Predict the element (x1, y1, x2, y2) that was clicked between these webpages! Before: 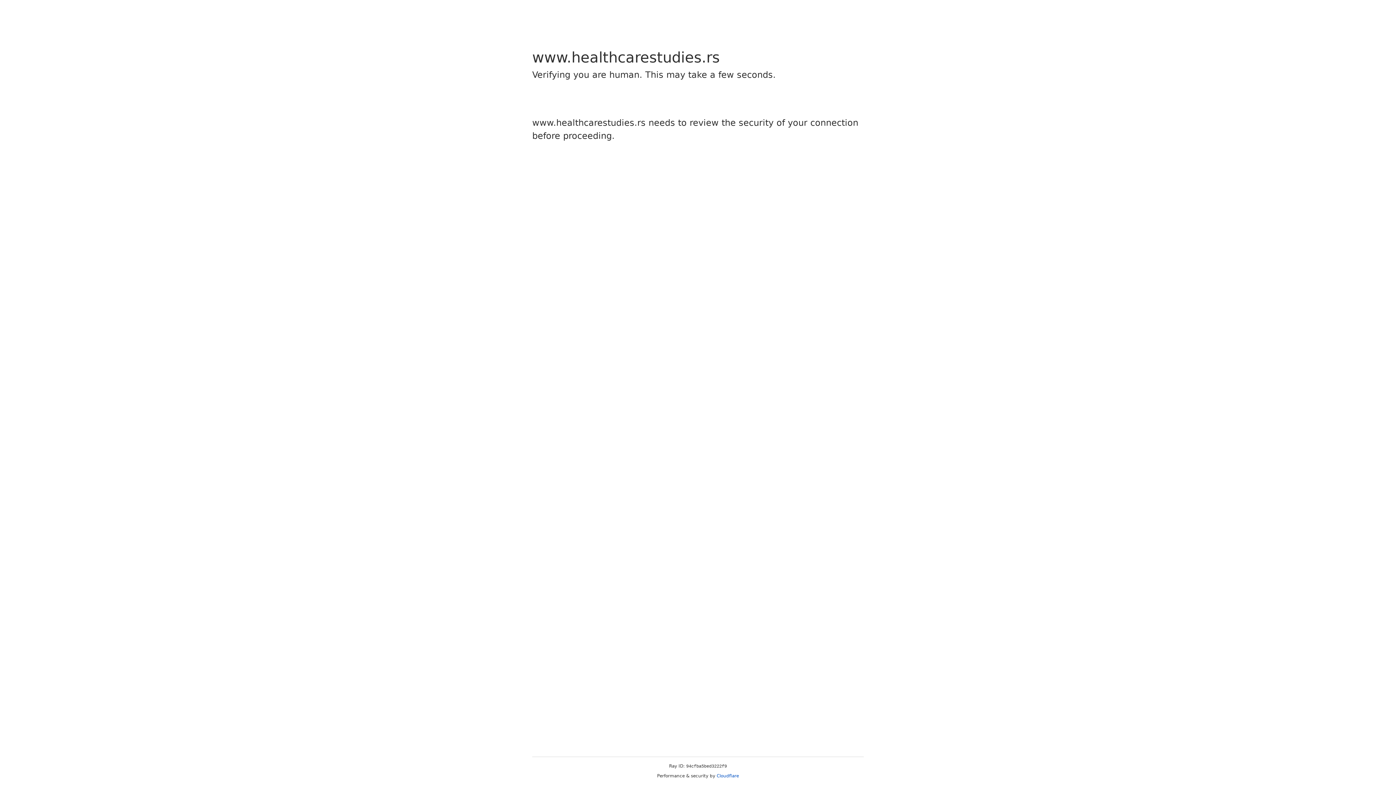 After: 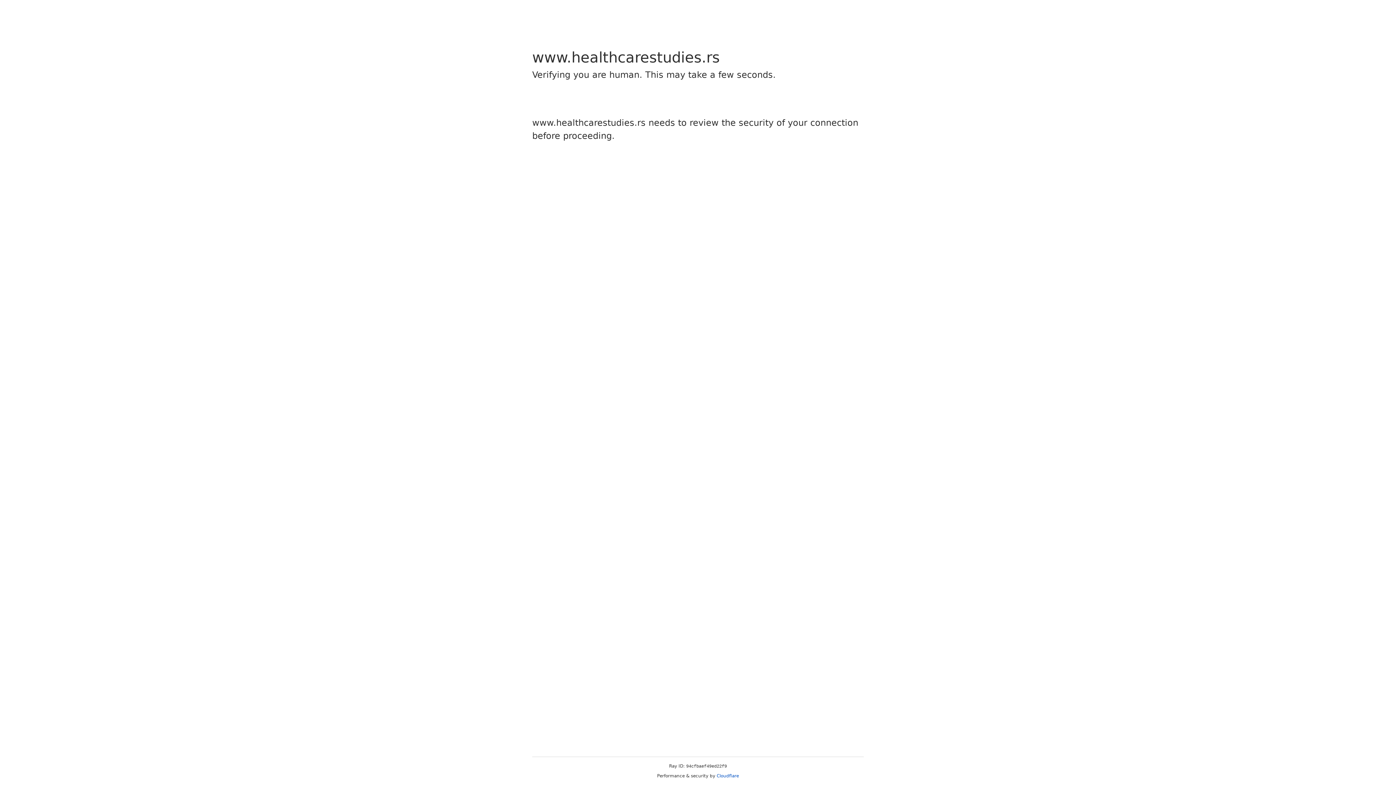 Action: bbox: (716, 773, 739, 778) label: Cloudflare